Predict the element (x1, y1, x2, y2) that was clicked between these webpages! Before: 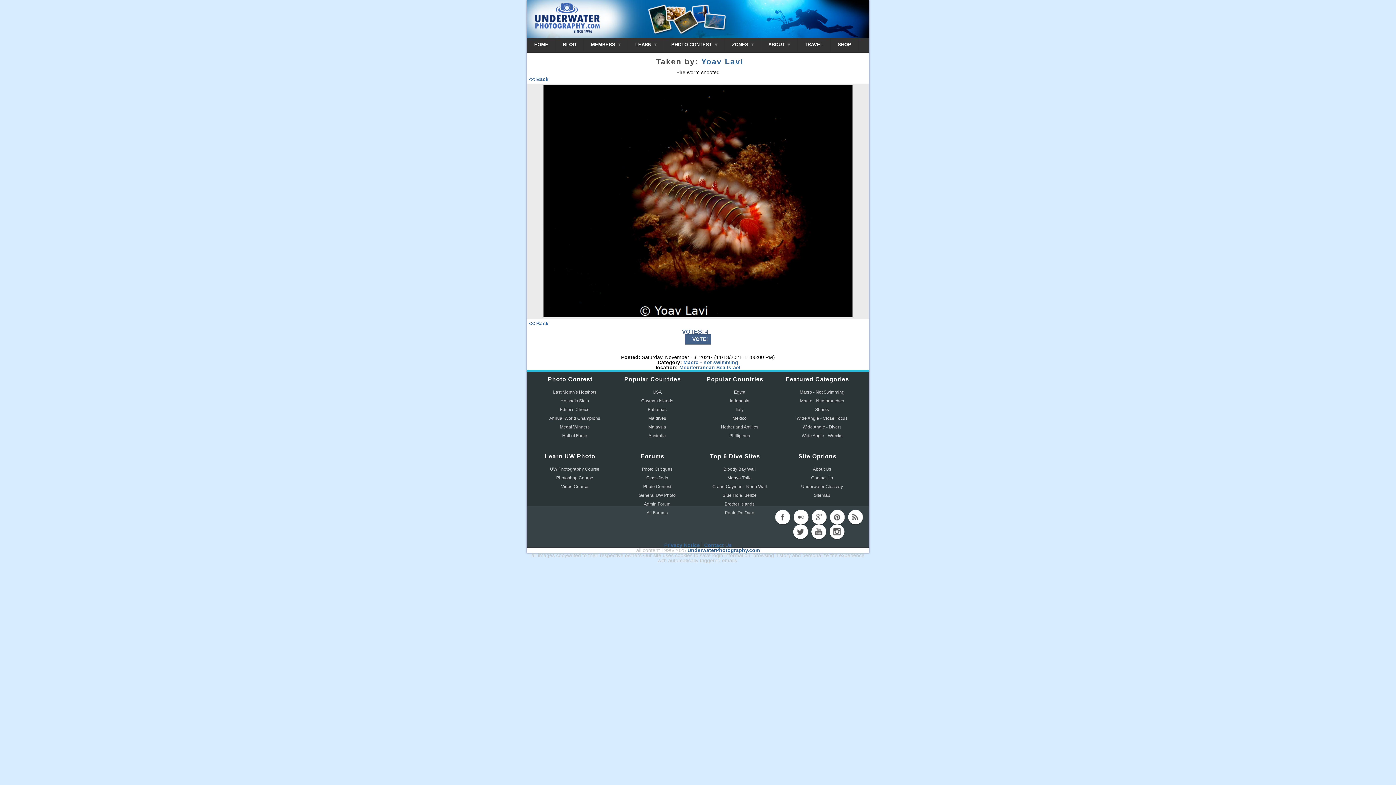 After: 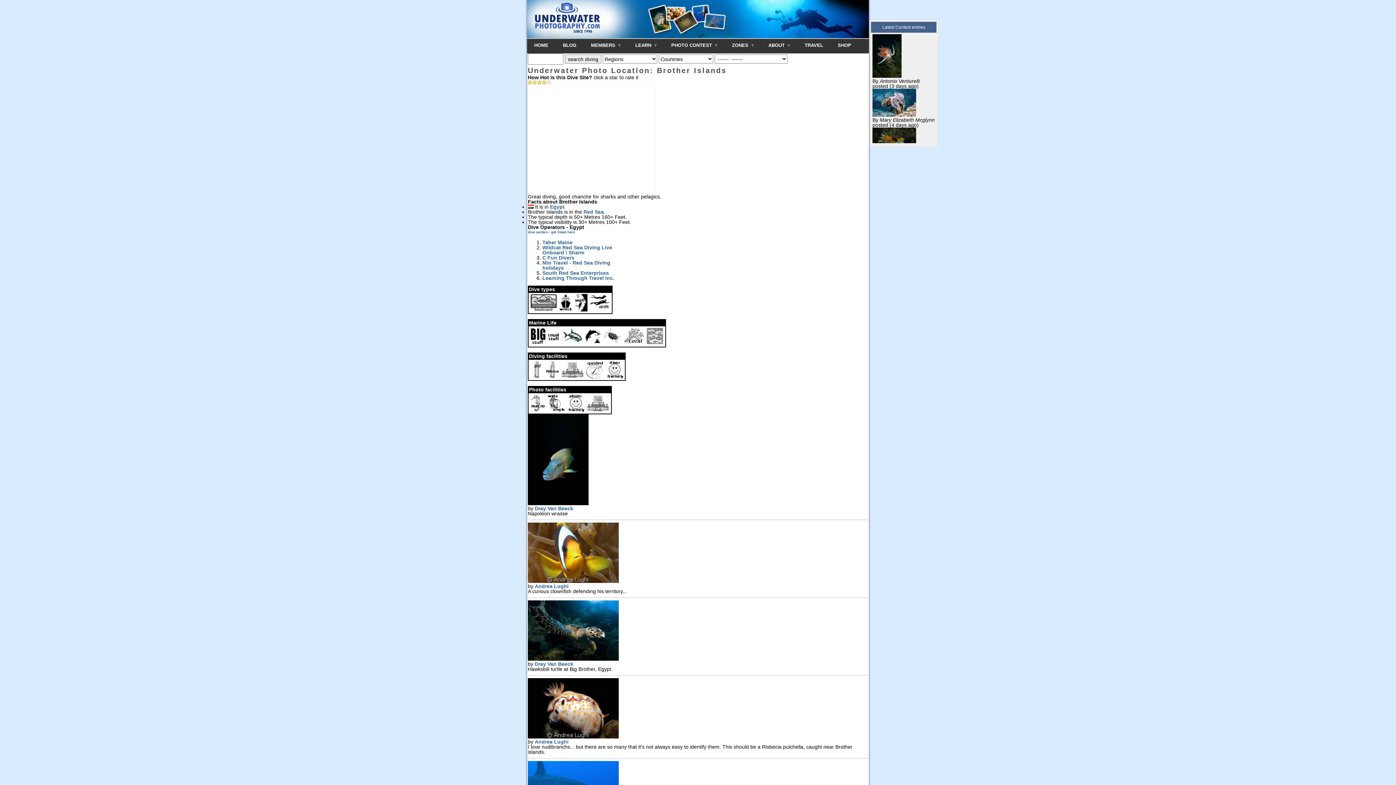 Action: bbox: (724, 501, 754, 506) label: Brother Islands